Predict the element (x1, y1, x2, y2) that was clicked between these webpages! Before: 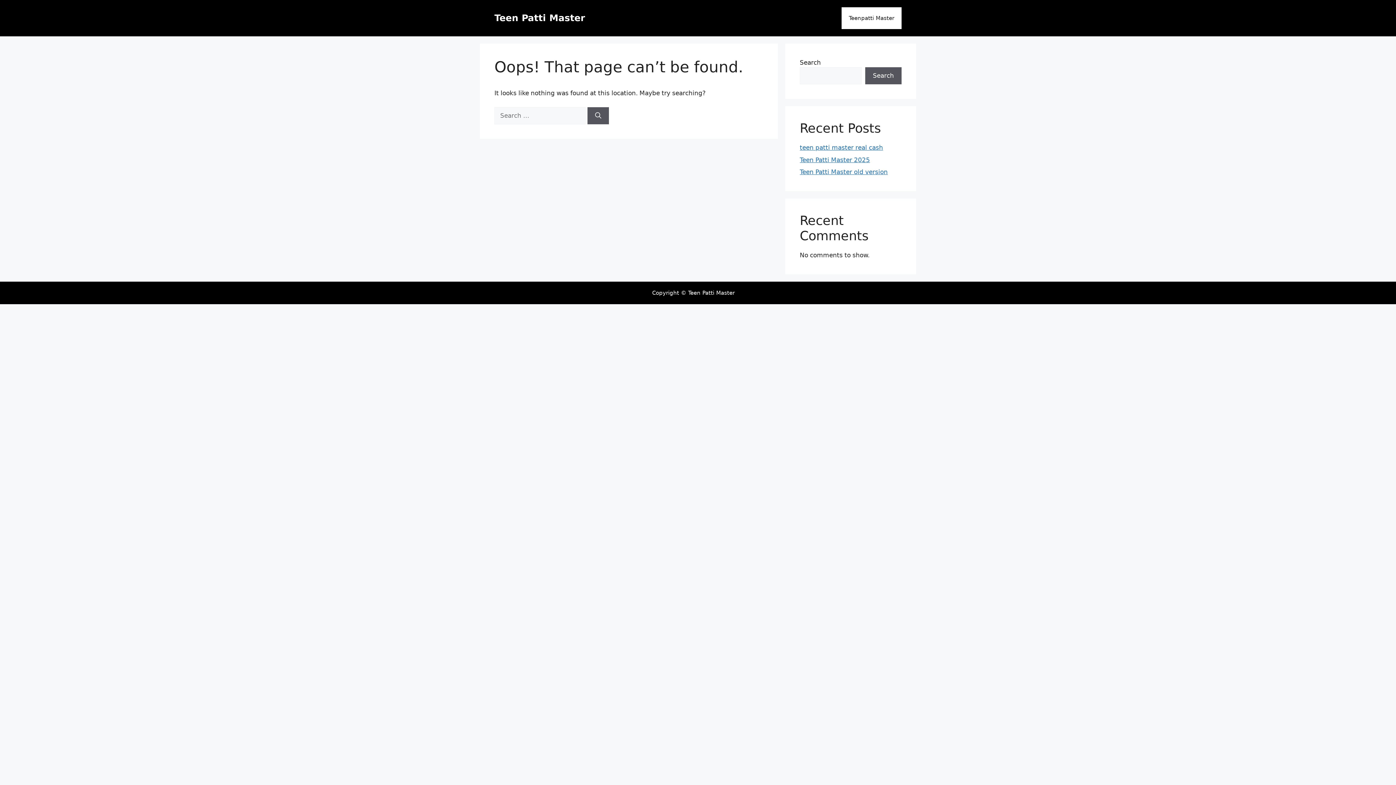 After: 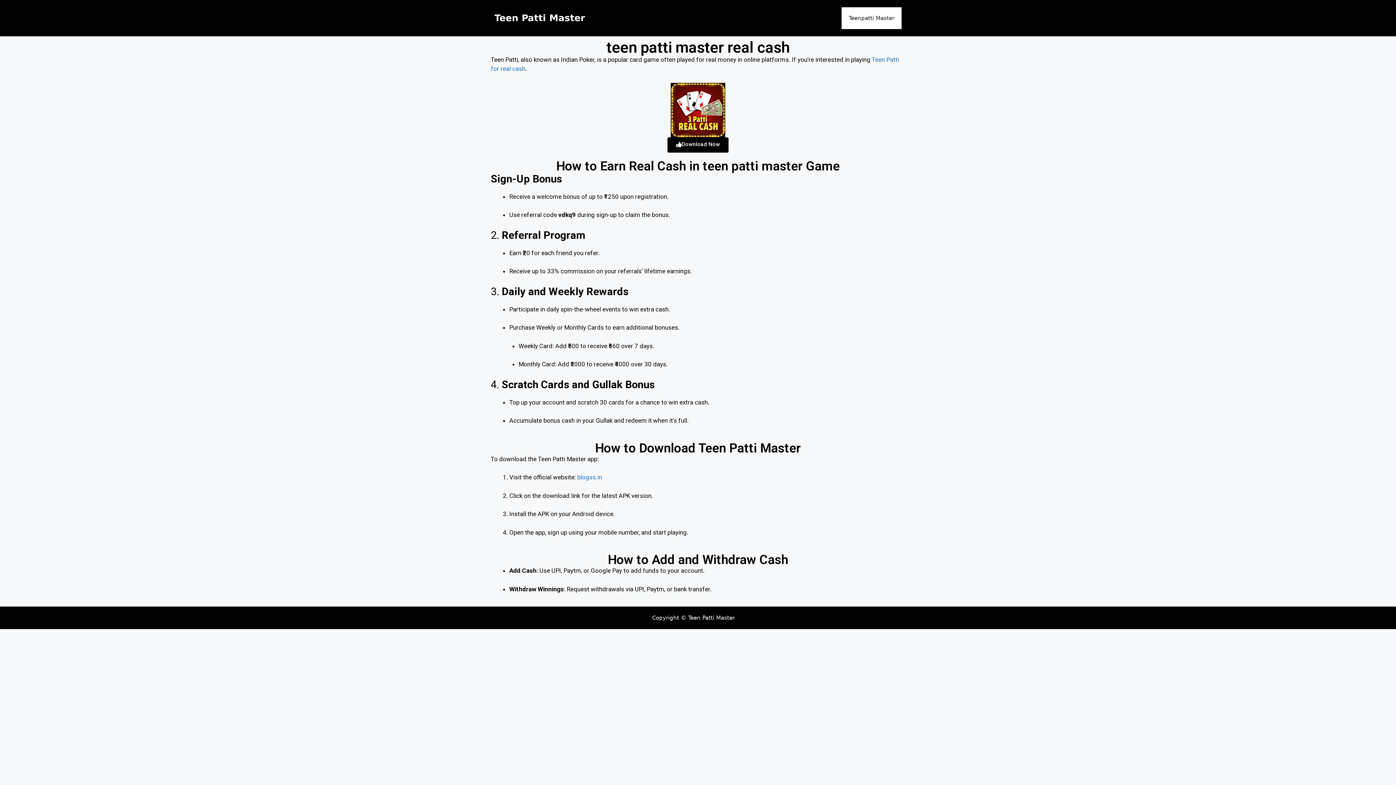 Action: label: teen patti master real cash bbox: (800, 144, 883, 151)